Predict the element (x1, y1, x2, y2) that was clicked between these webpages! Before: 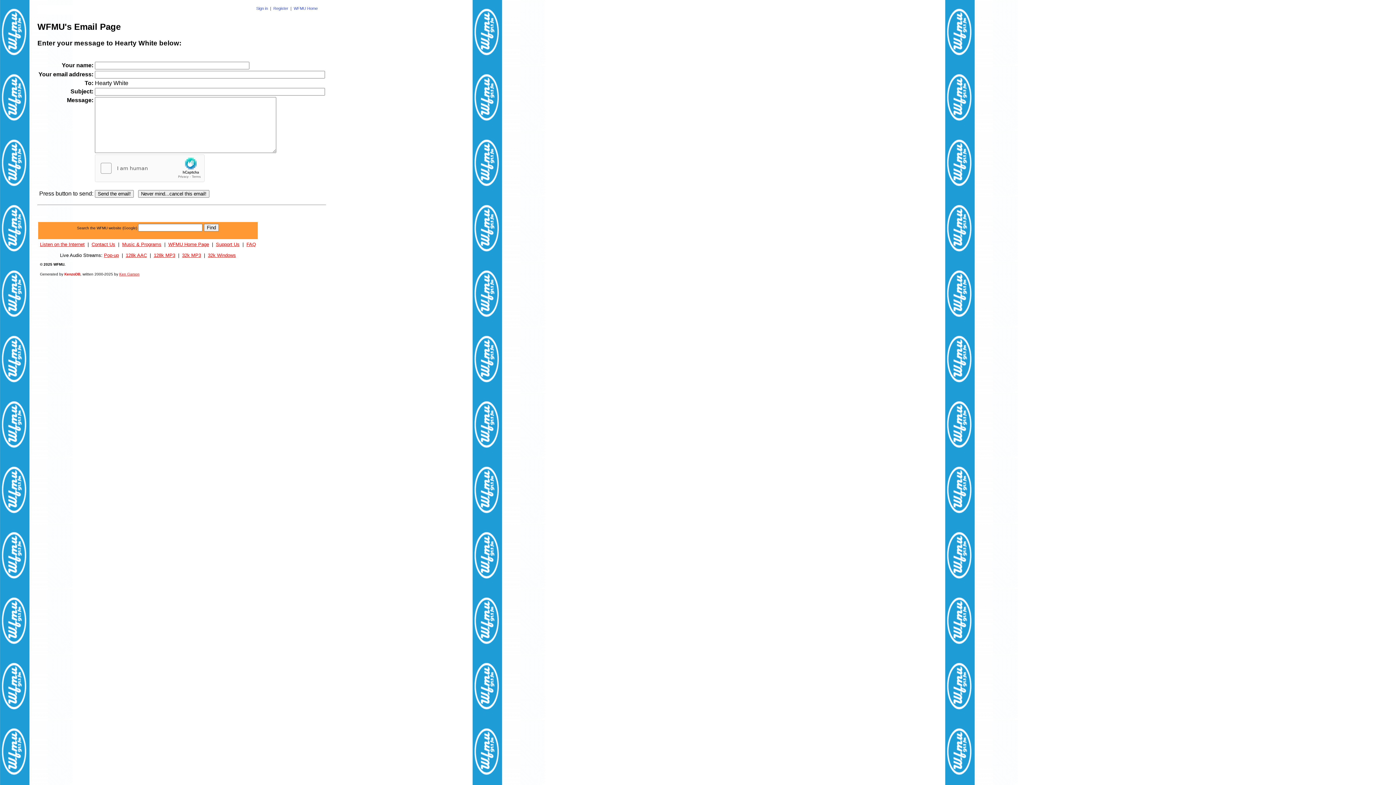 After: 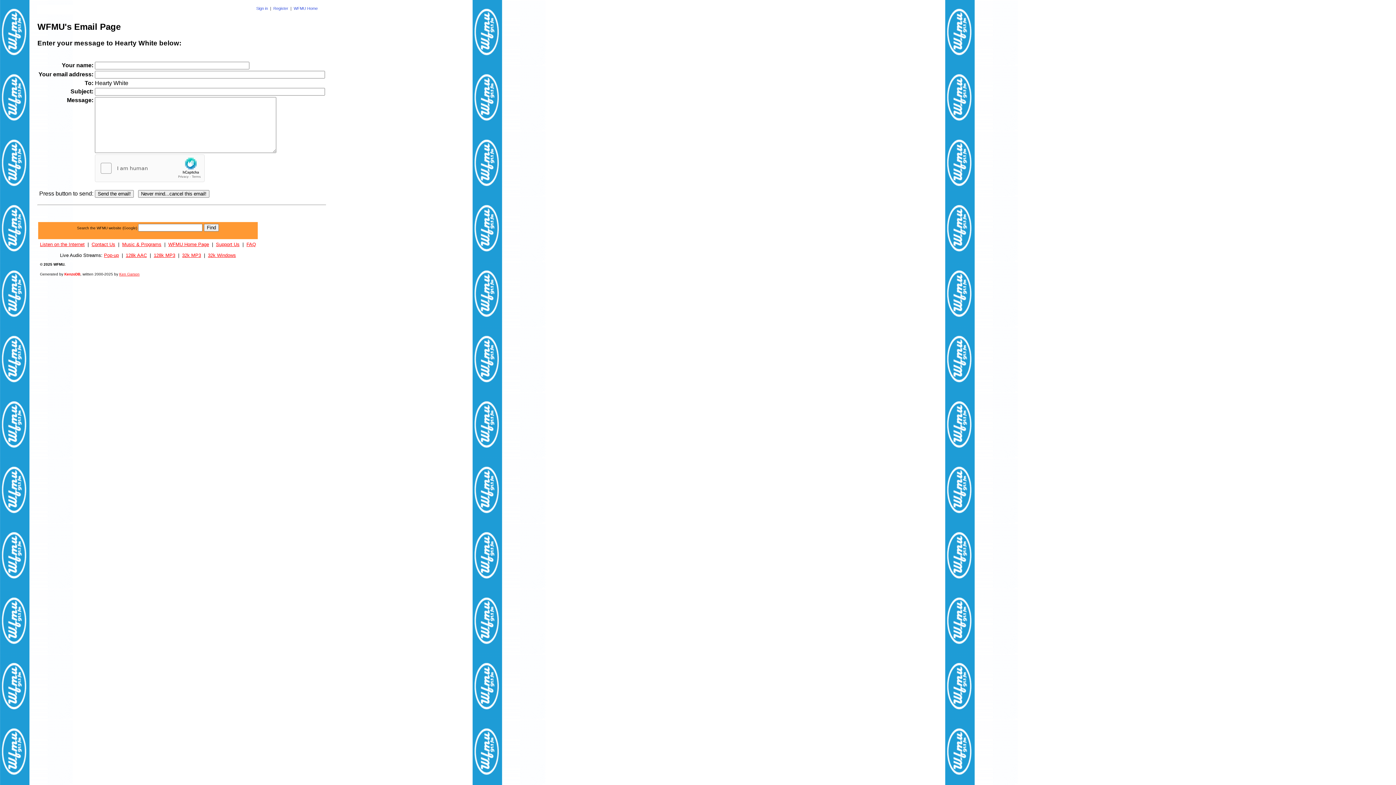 Action: bbox: (208, 252, 236, 258) label: 32k Windows